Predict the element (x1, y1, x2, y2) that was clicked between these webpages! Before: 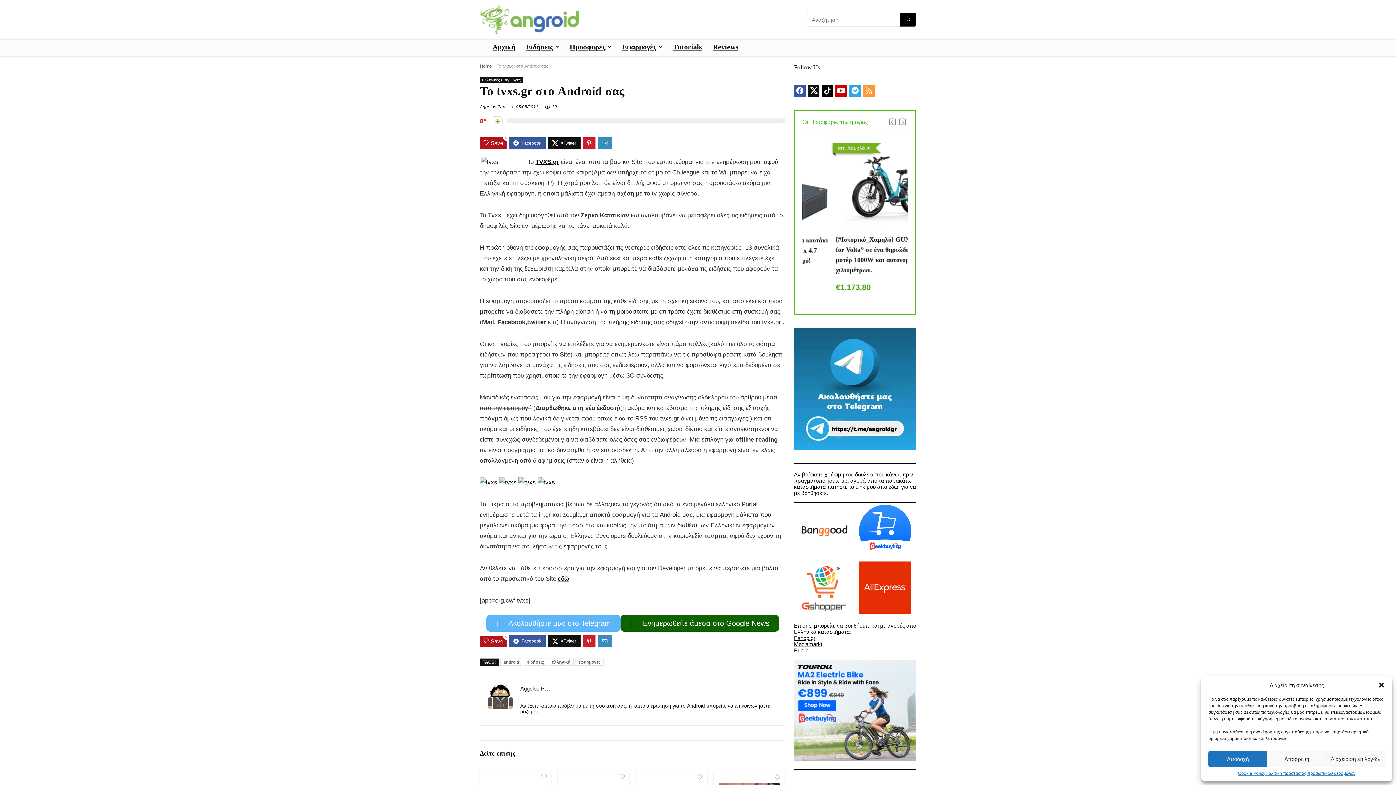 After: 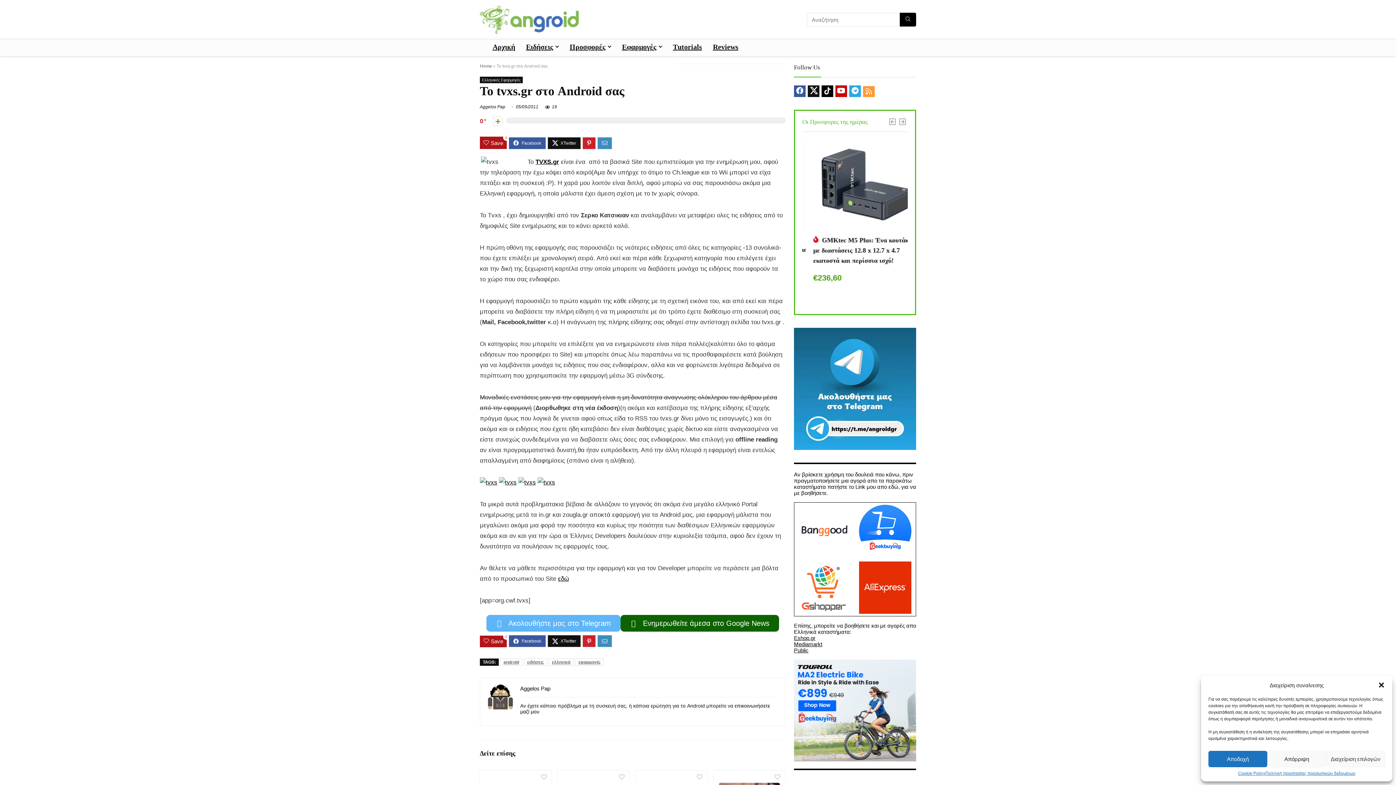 Action: bbox: (863, 85, 874, 97)